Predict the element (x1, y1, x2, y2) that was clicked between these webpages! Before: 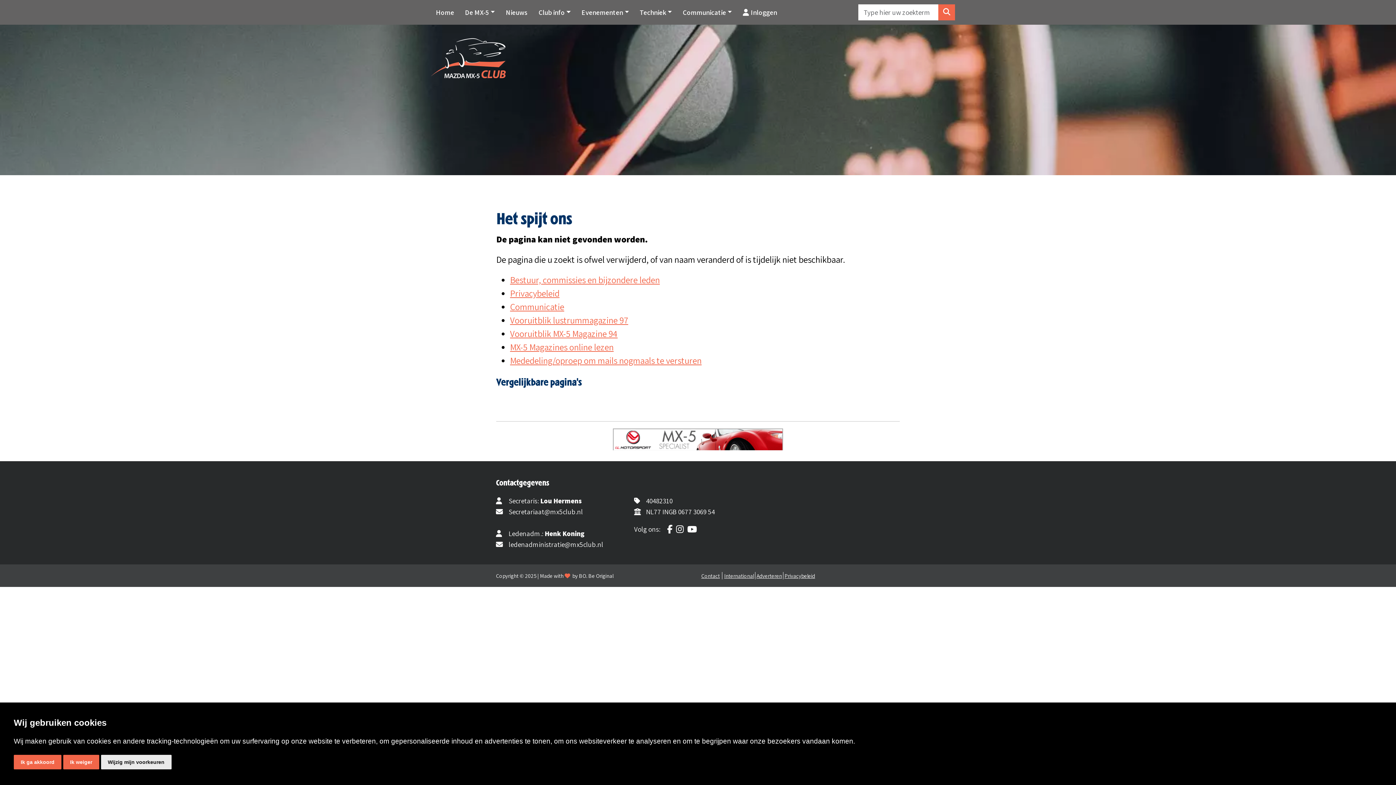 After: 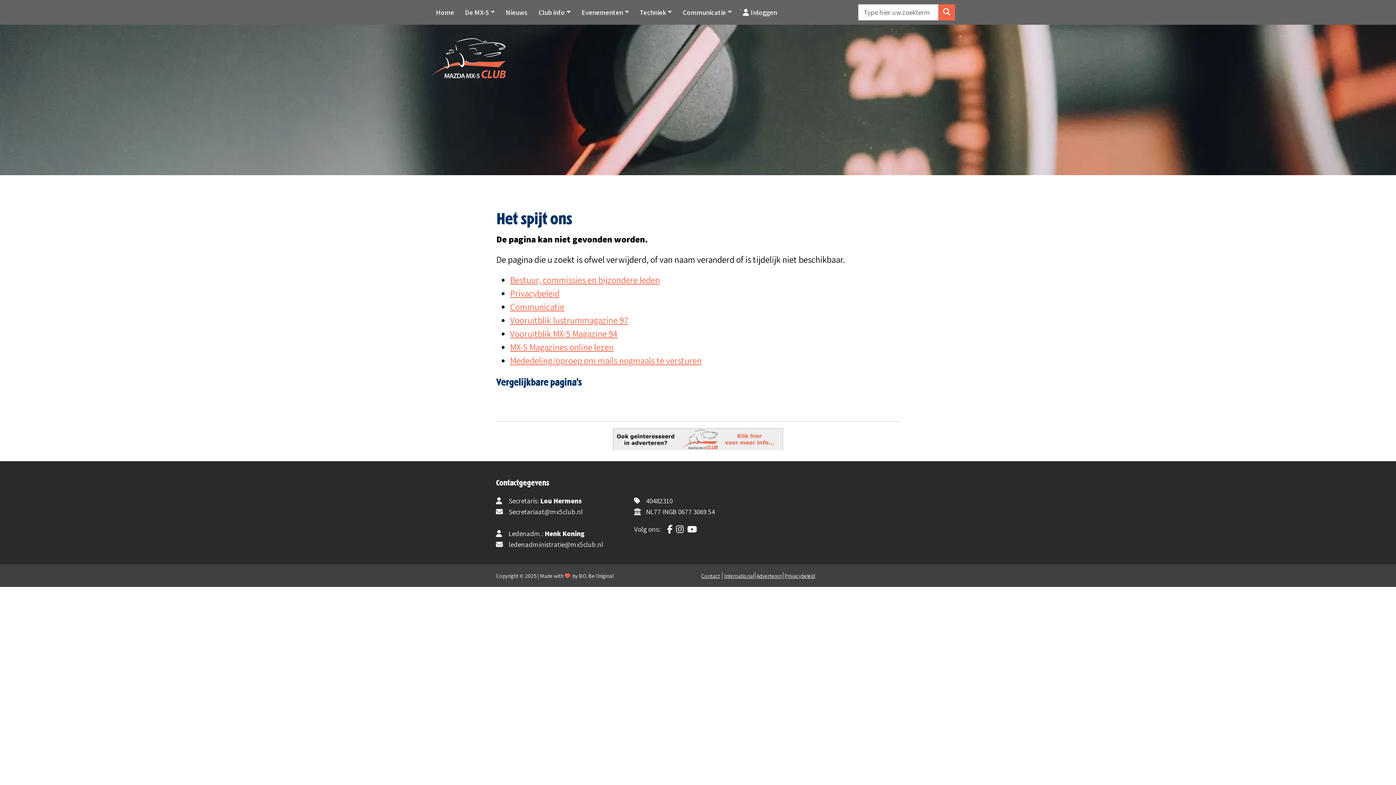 Action: bbox: (63, 755, 99, 769) label: Ik weiger